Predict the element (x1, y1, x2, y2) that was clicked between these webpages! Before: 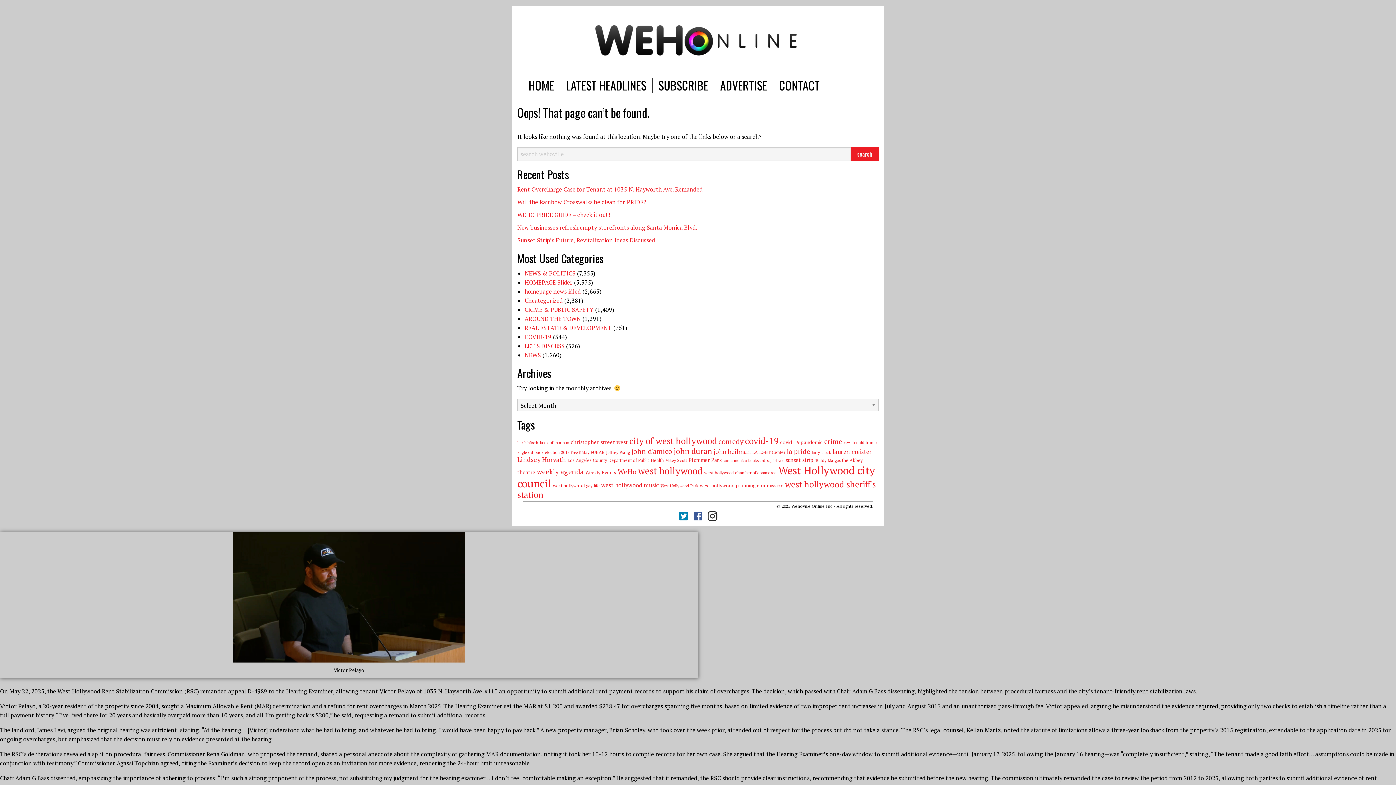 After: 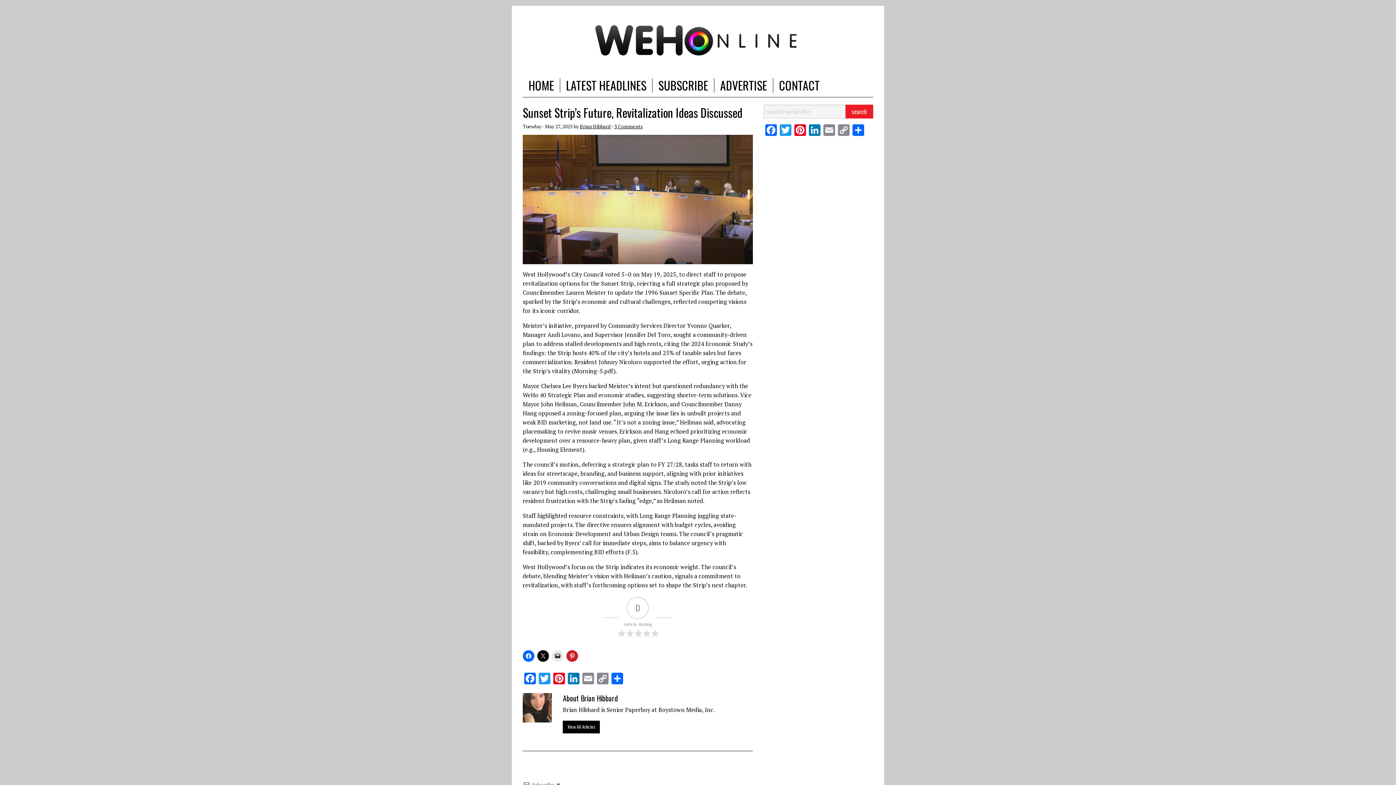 Action: label: Sunset Strip’s Future, Revitalization Ideas Discussed bbox: (517, 236, 655, 244)